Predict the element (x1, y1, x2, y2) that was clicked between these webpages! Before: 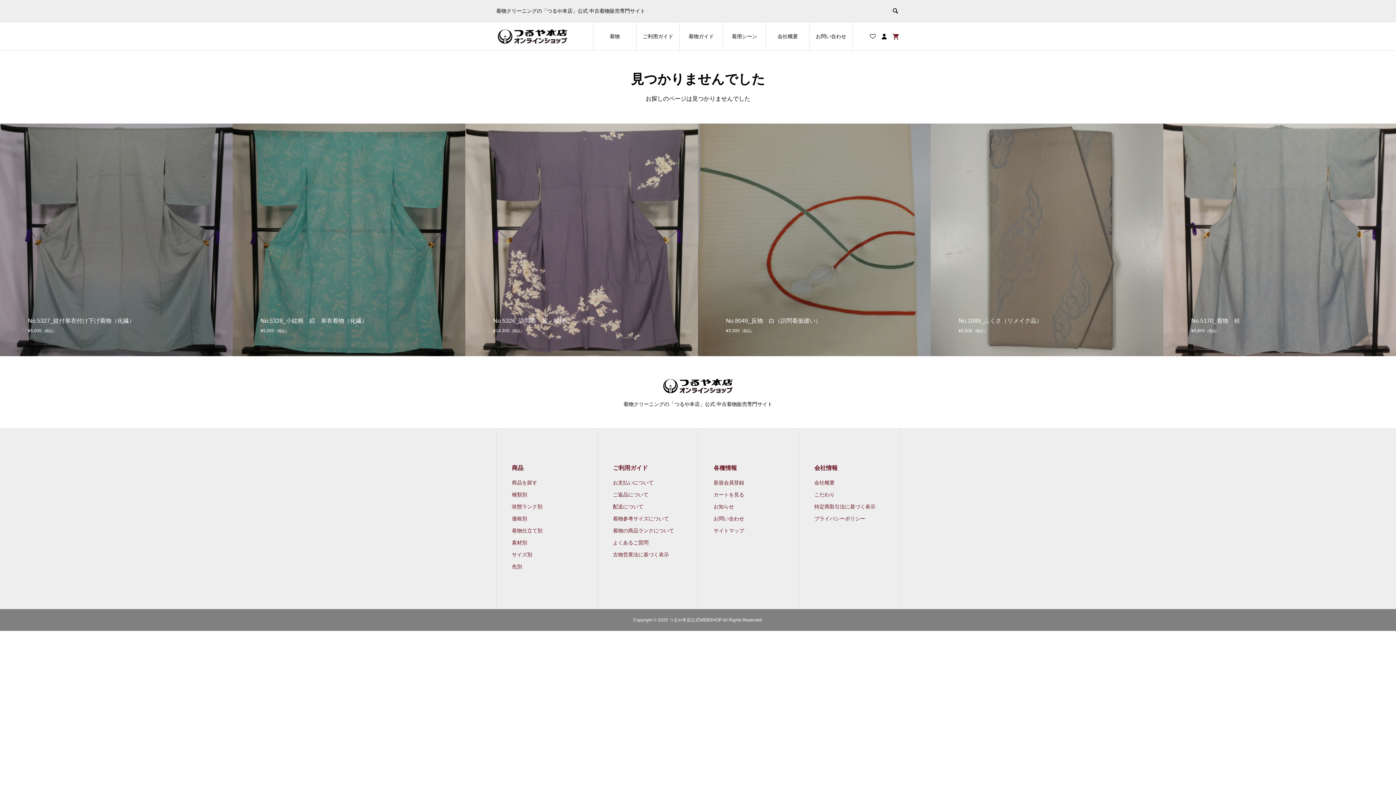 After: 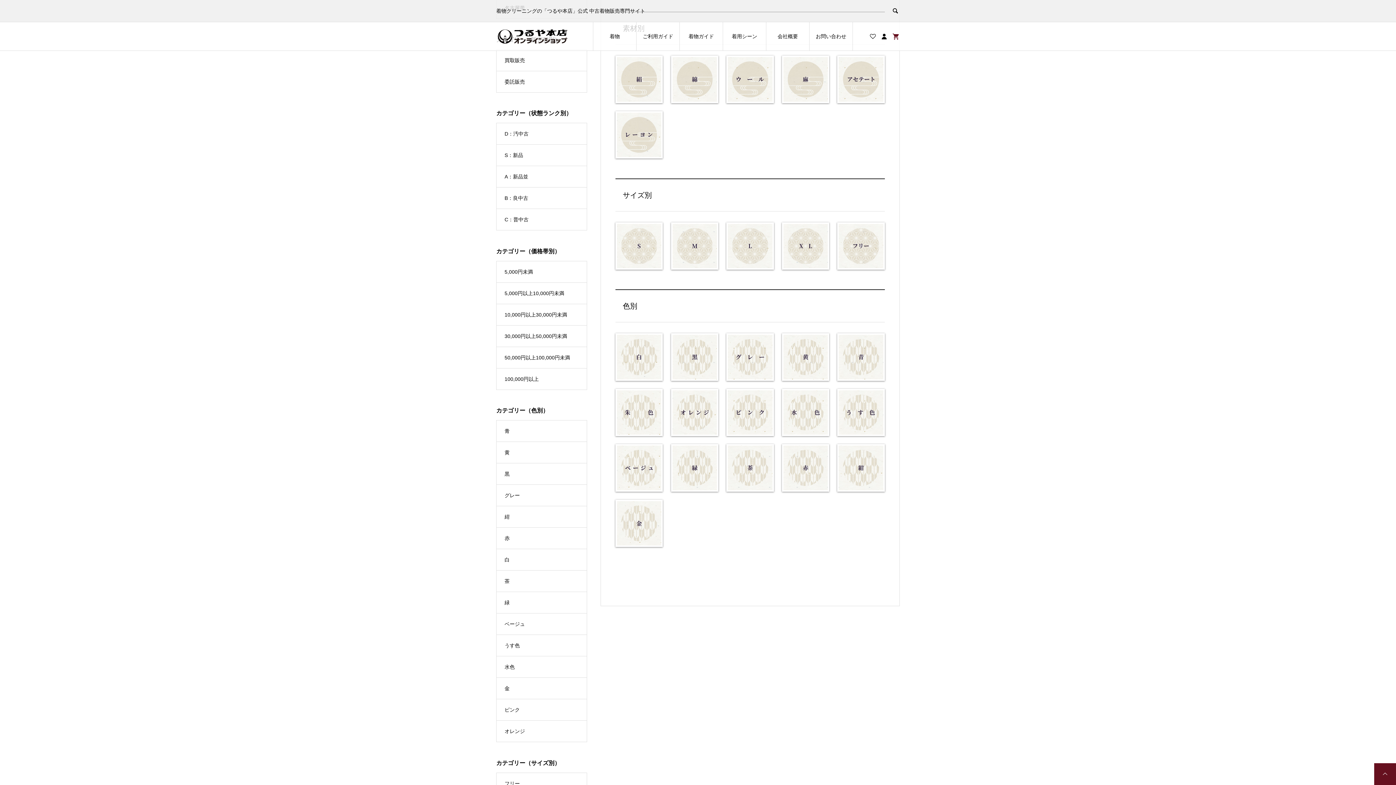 Action: bbox: (512, 540, 527, 545) label: 素材別